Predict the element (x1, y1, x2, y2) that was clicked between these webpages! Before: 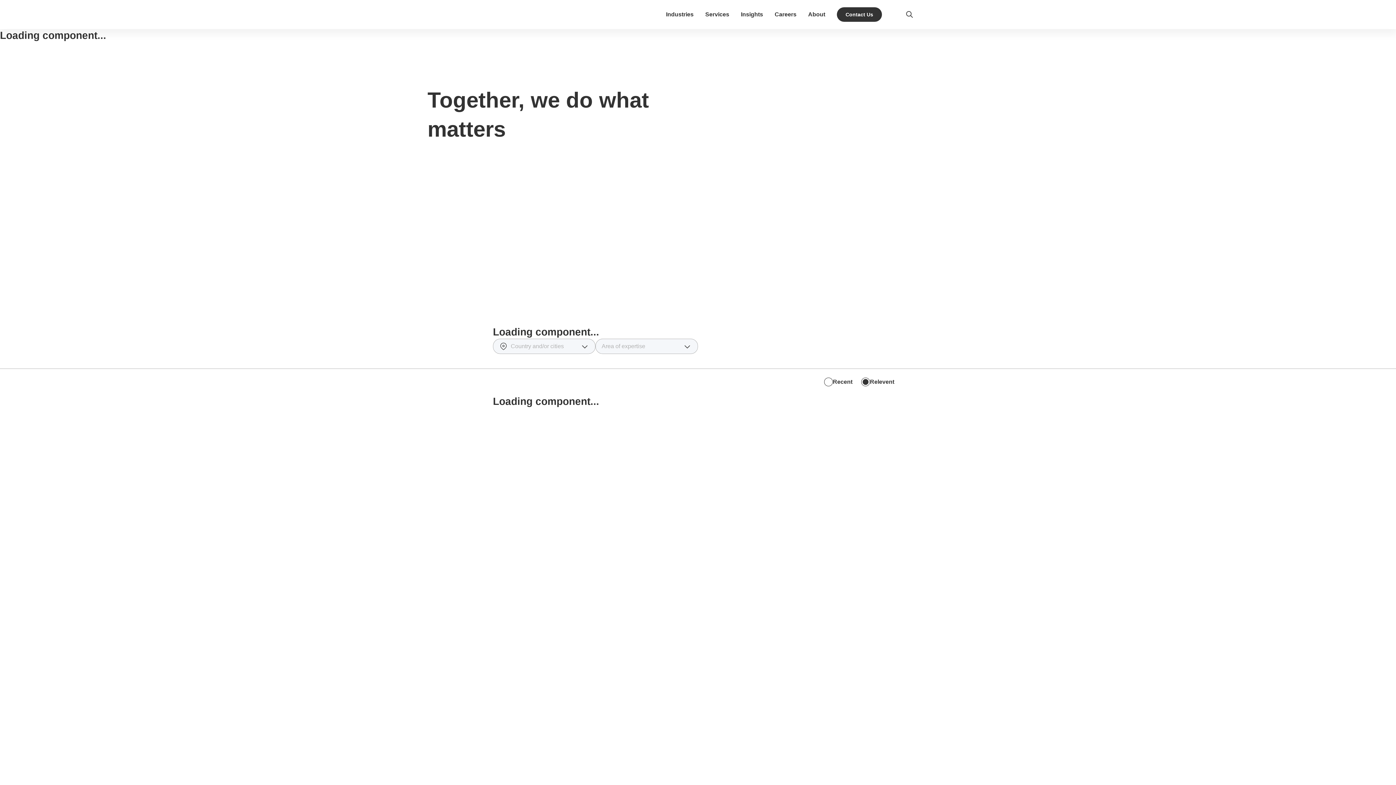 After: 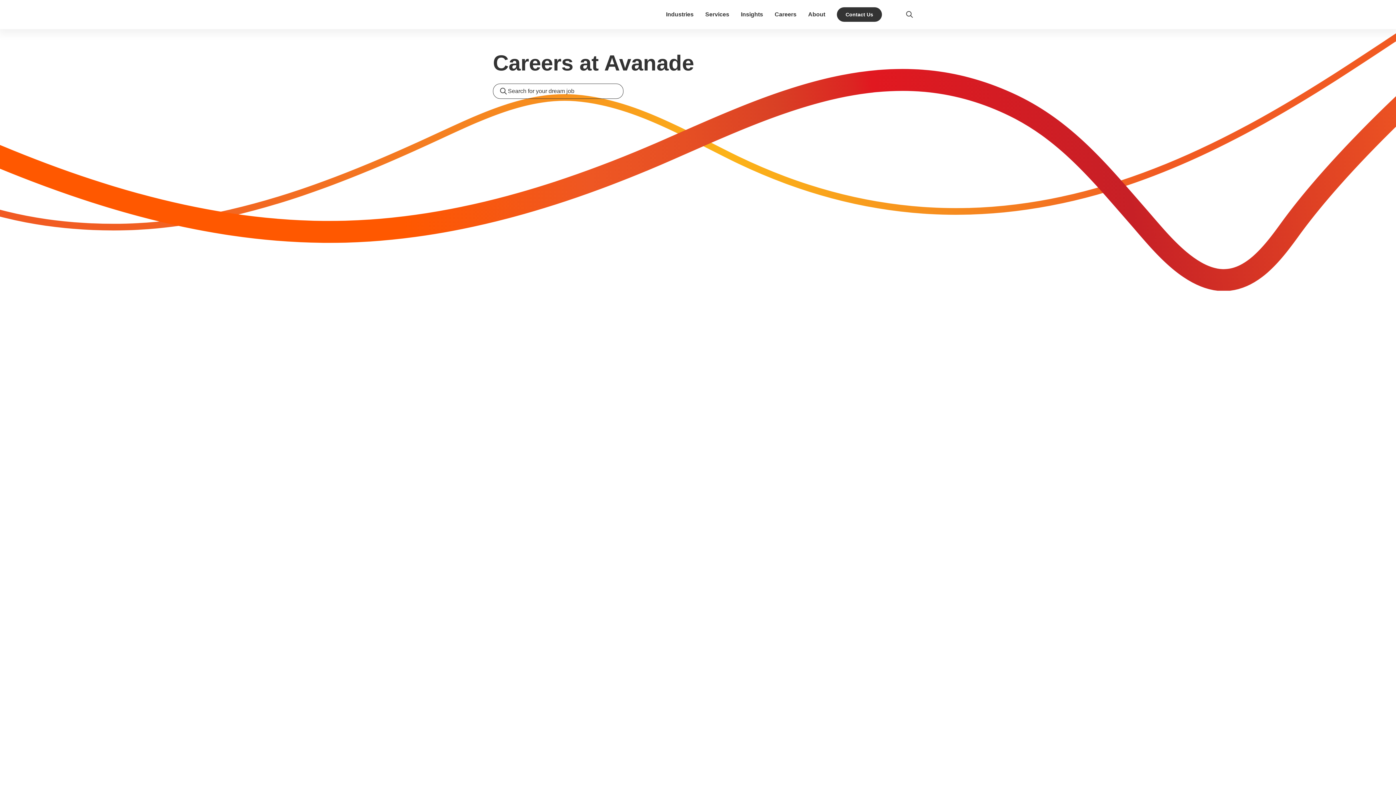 Action: bbox: (774, 11, 796, 17) label: Careers